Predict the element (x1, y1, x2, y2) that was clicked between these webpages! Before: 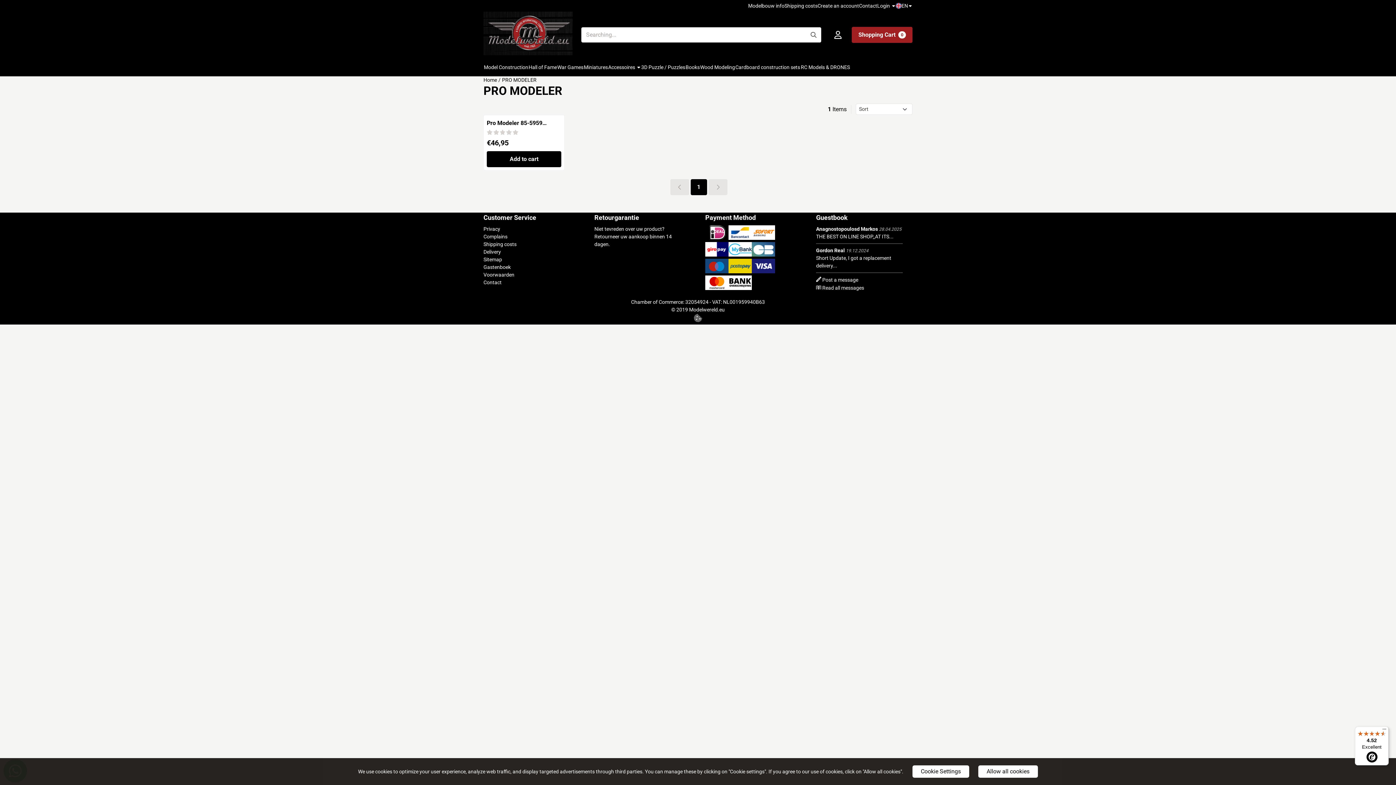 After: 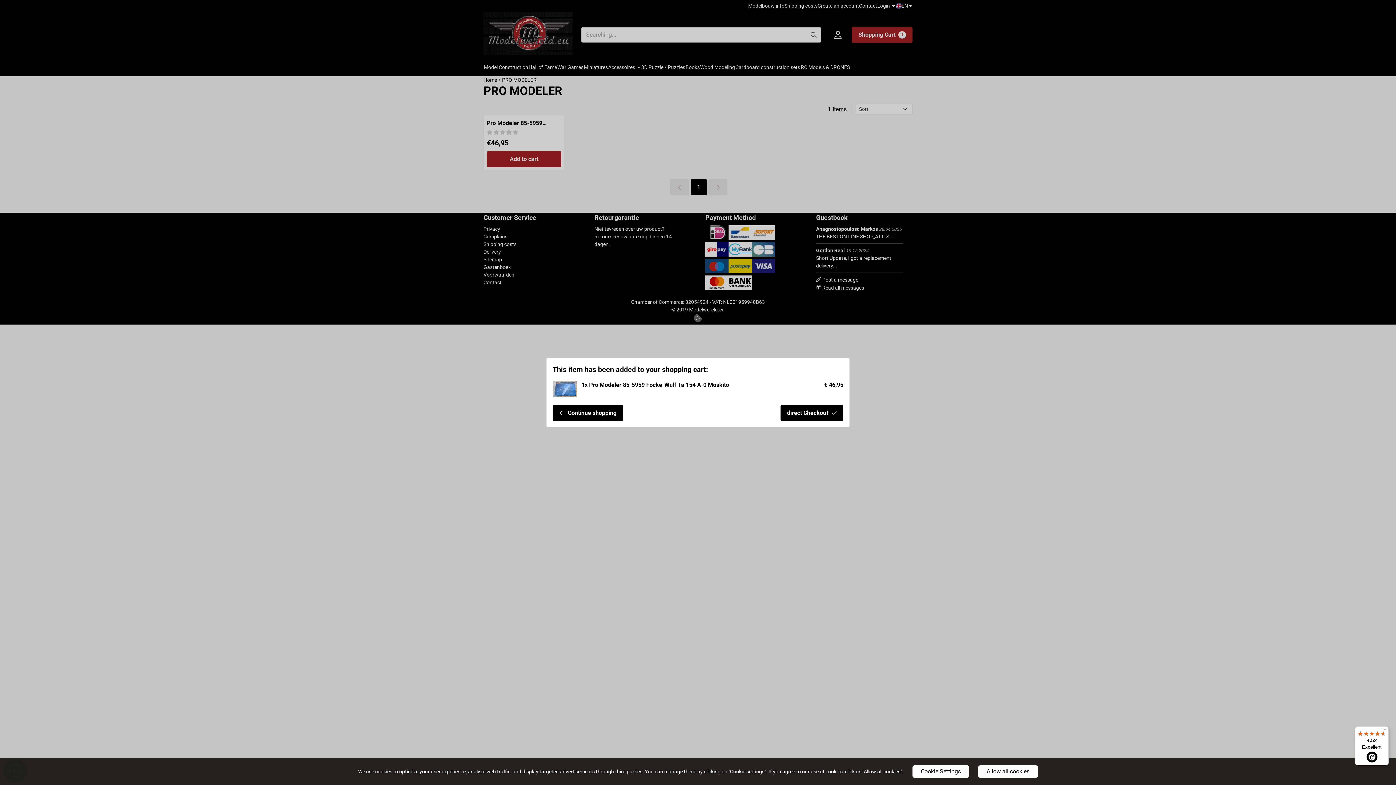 Action: label: Add to cart bbox: (486, 151, 561, 167)